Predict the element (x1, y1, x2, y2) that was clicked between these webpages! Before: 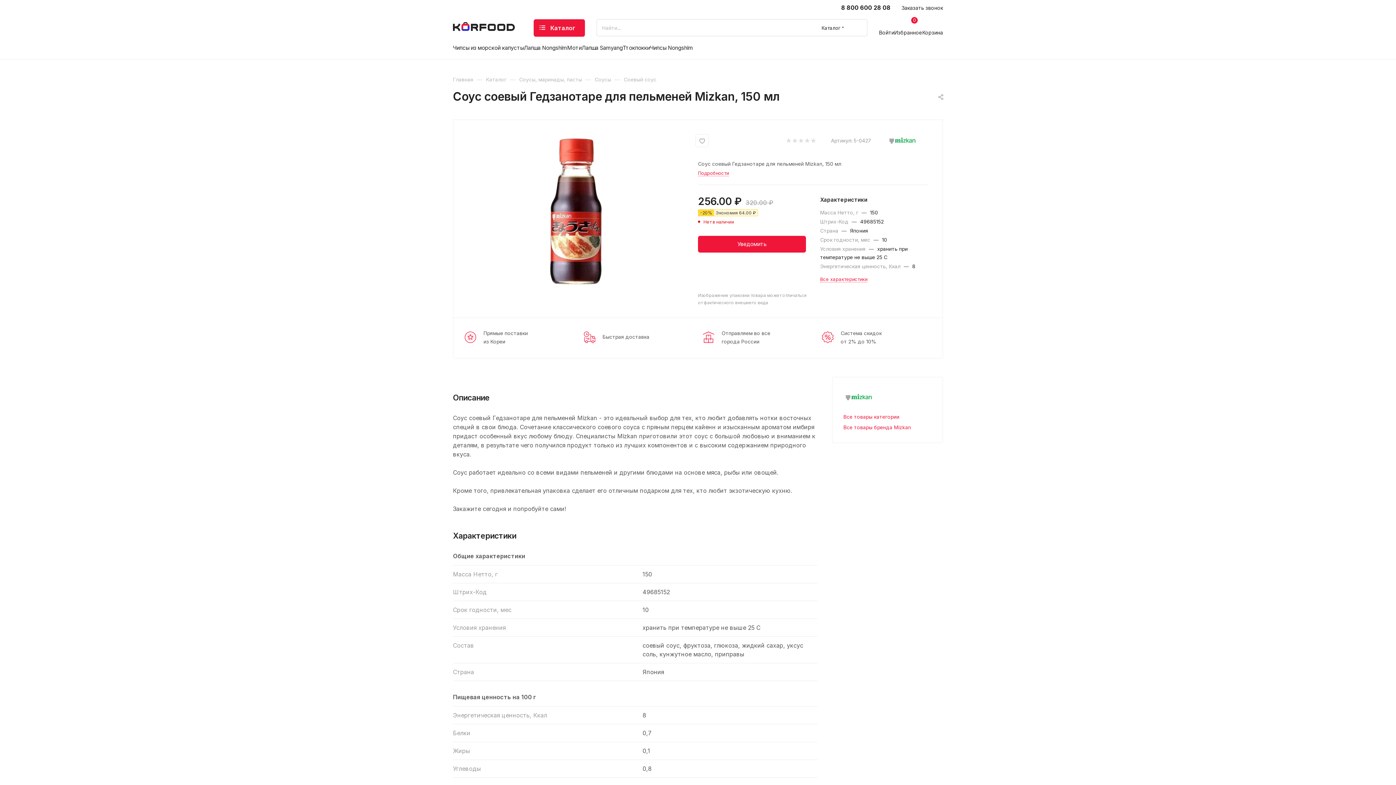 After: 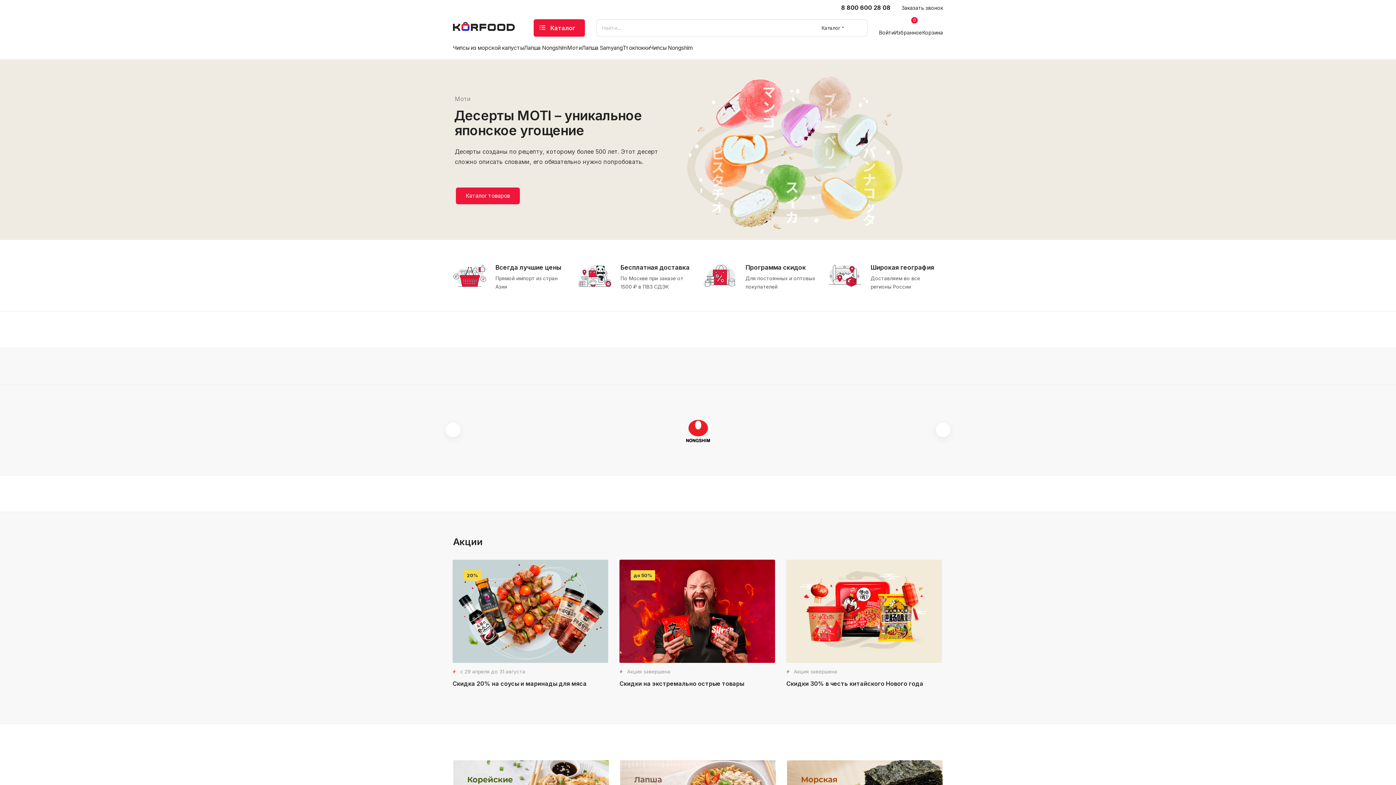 Action: bbox: (453, 22, 514, 30)